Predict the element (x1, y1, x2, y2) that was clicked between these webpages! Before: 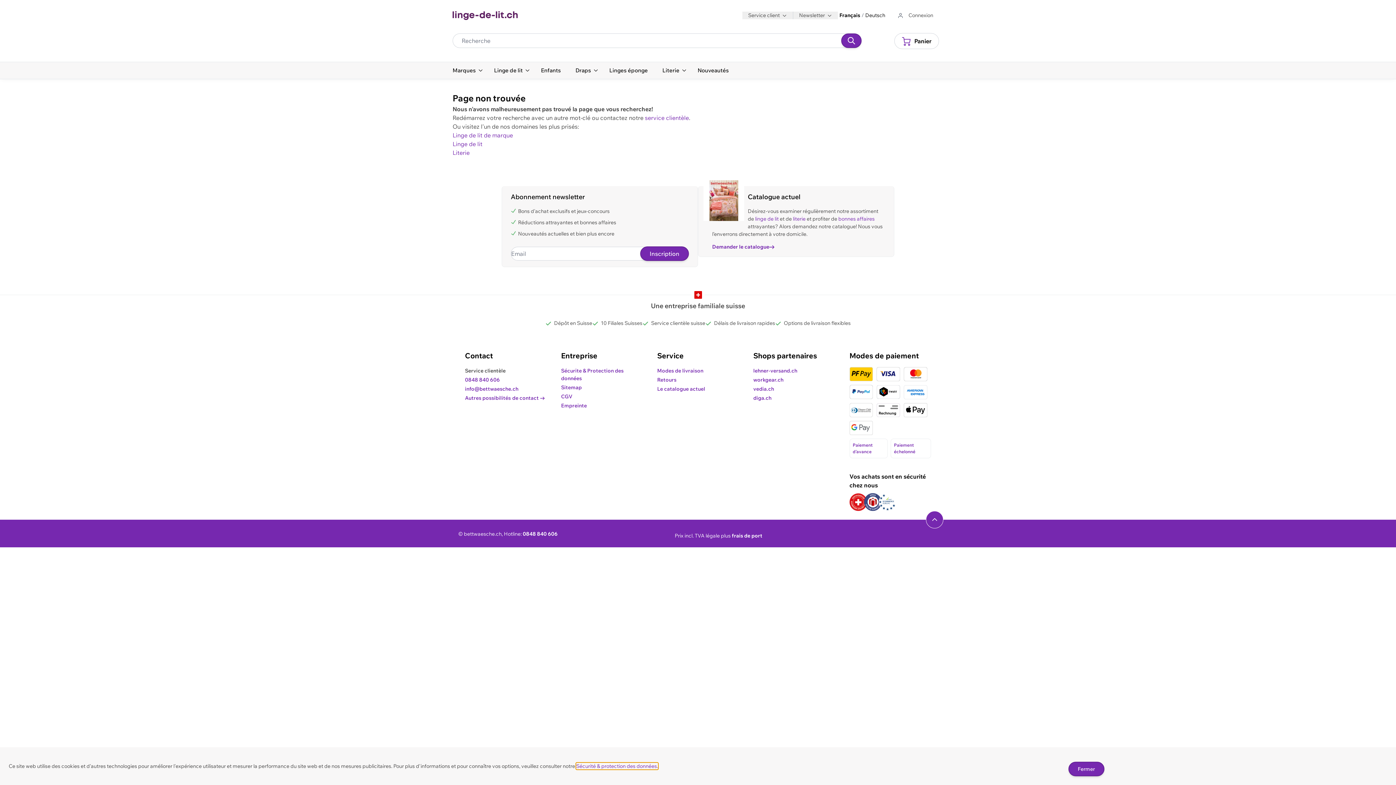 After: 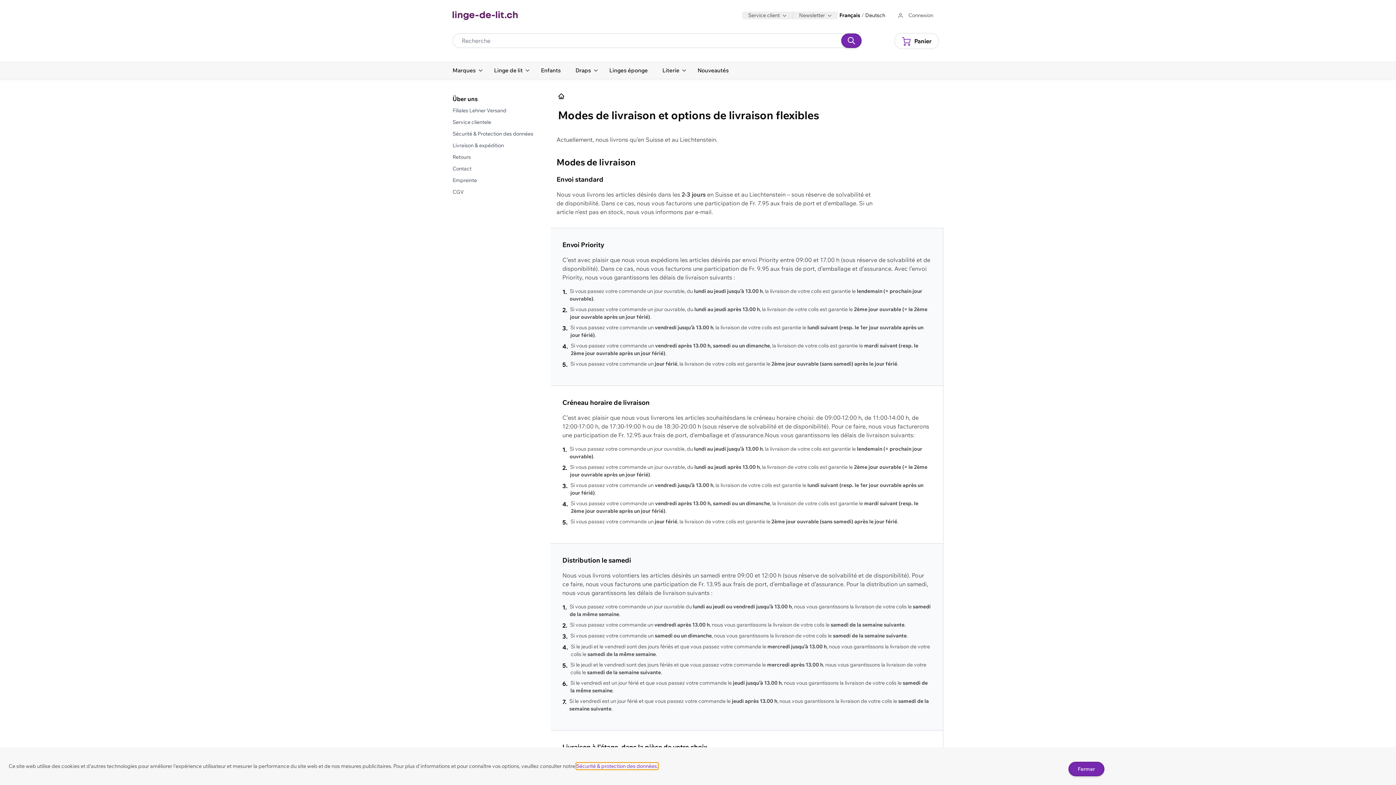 Action: bbox: (657, 367, 703, 374) label: Modes de livraison